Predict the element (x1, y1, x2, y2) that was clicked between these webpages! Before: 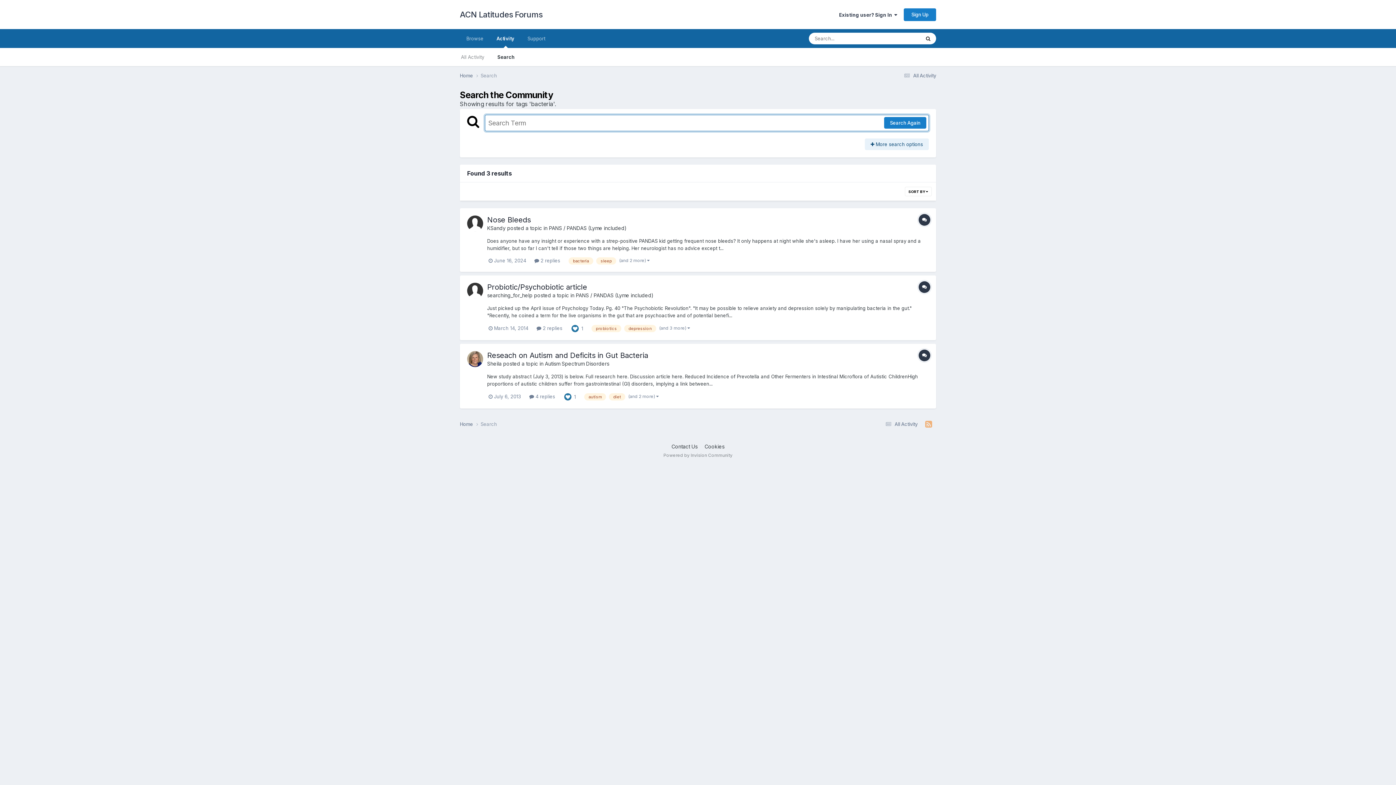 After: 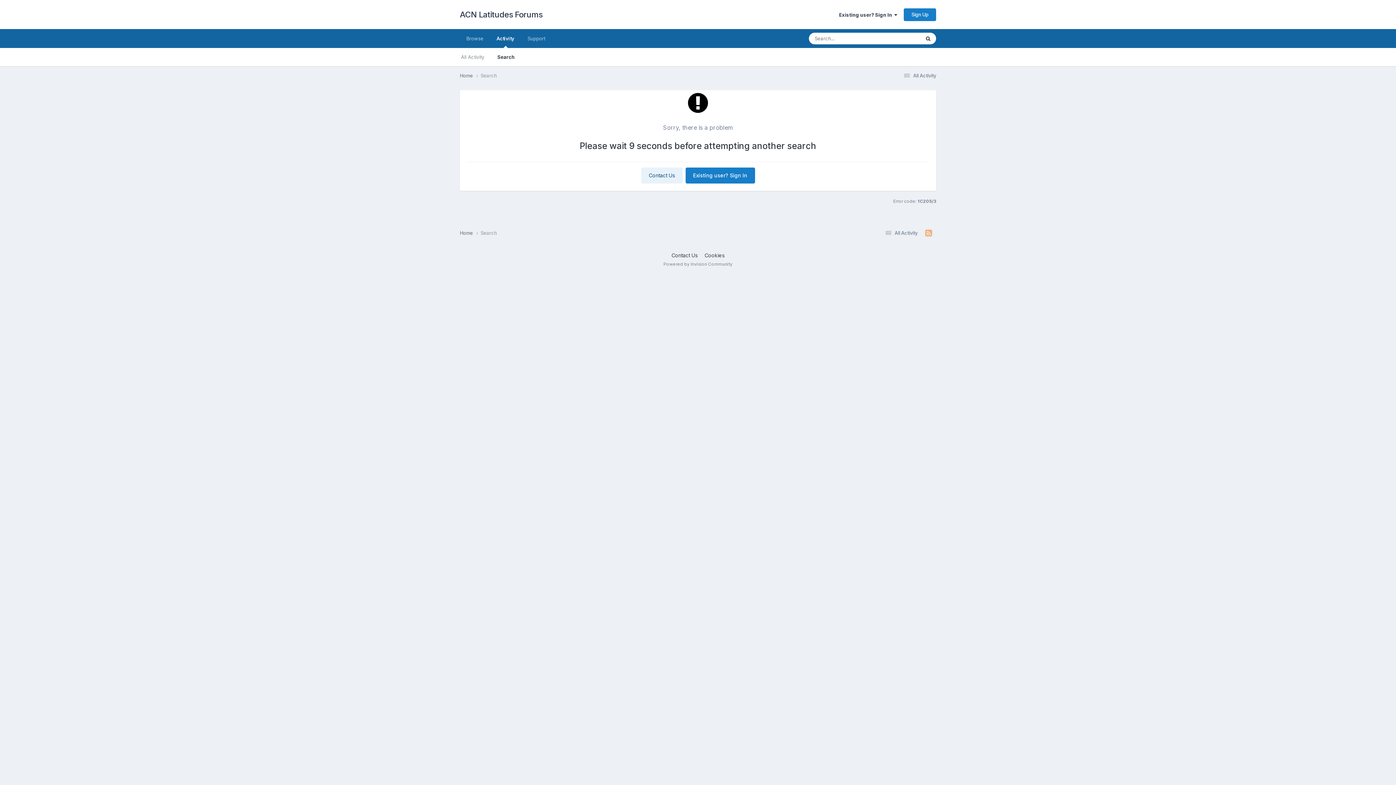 Action: bbox: (467, 114, 479, 127)